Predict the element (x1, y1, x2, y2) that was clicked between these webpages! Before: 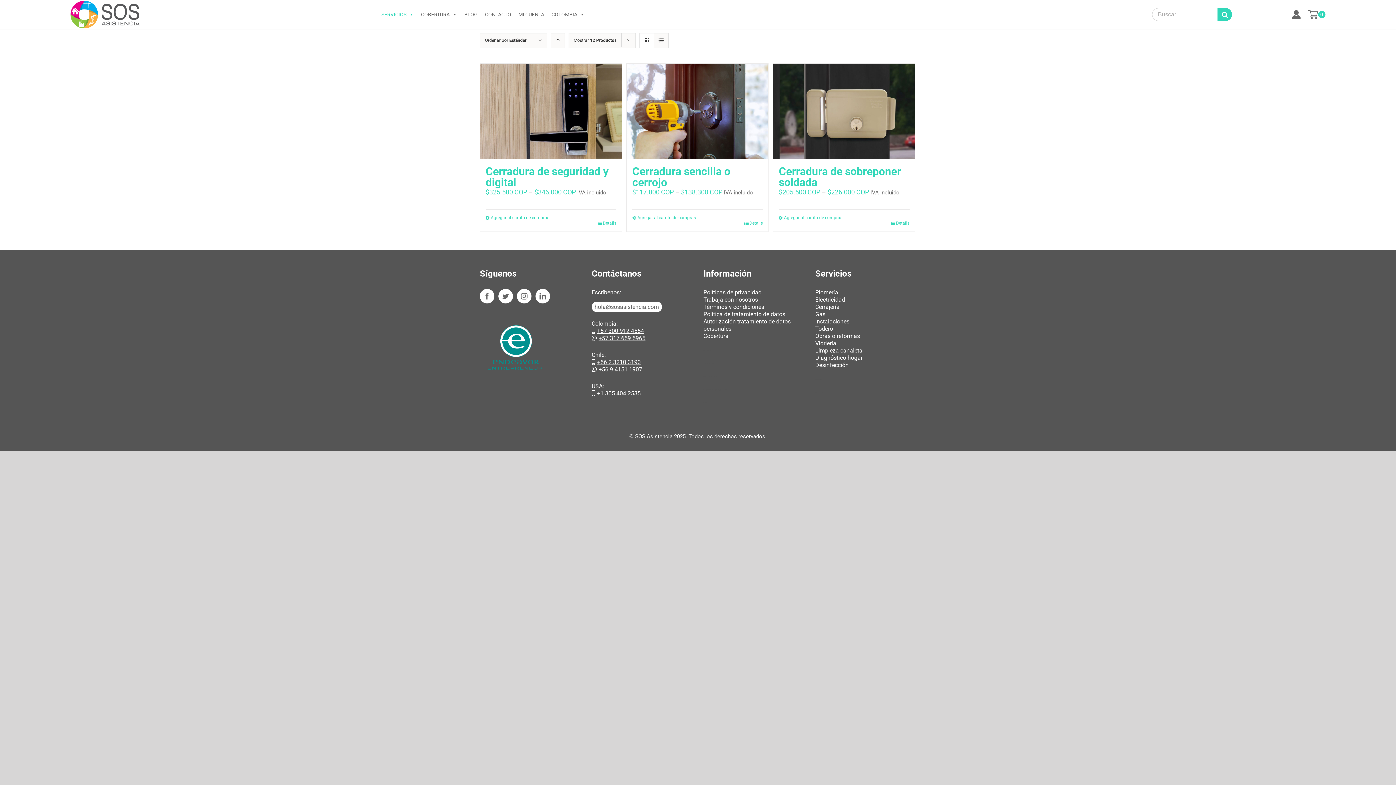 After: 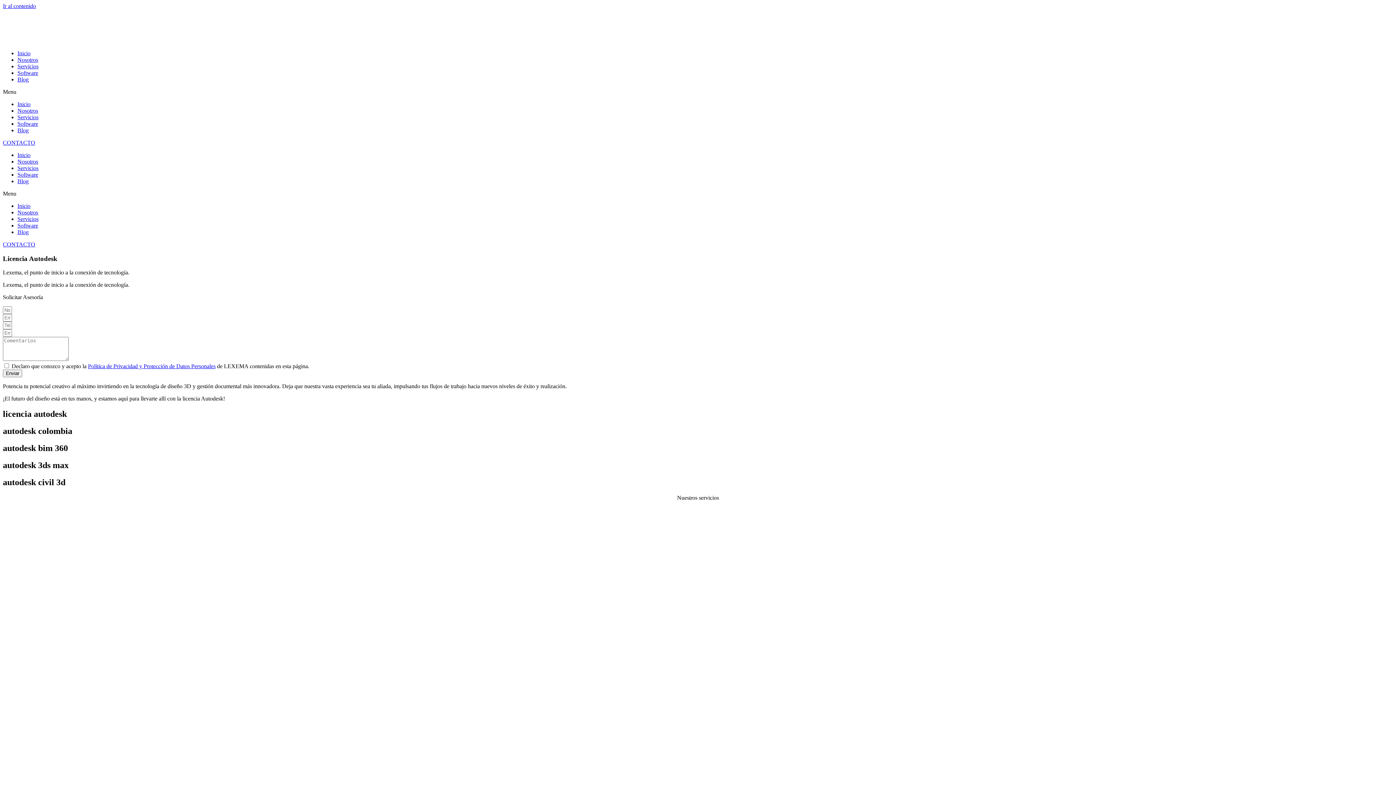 Action: bbox: (815, 388, 825, 395) label: licencia autocad​